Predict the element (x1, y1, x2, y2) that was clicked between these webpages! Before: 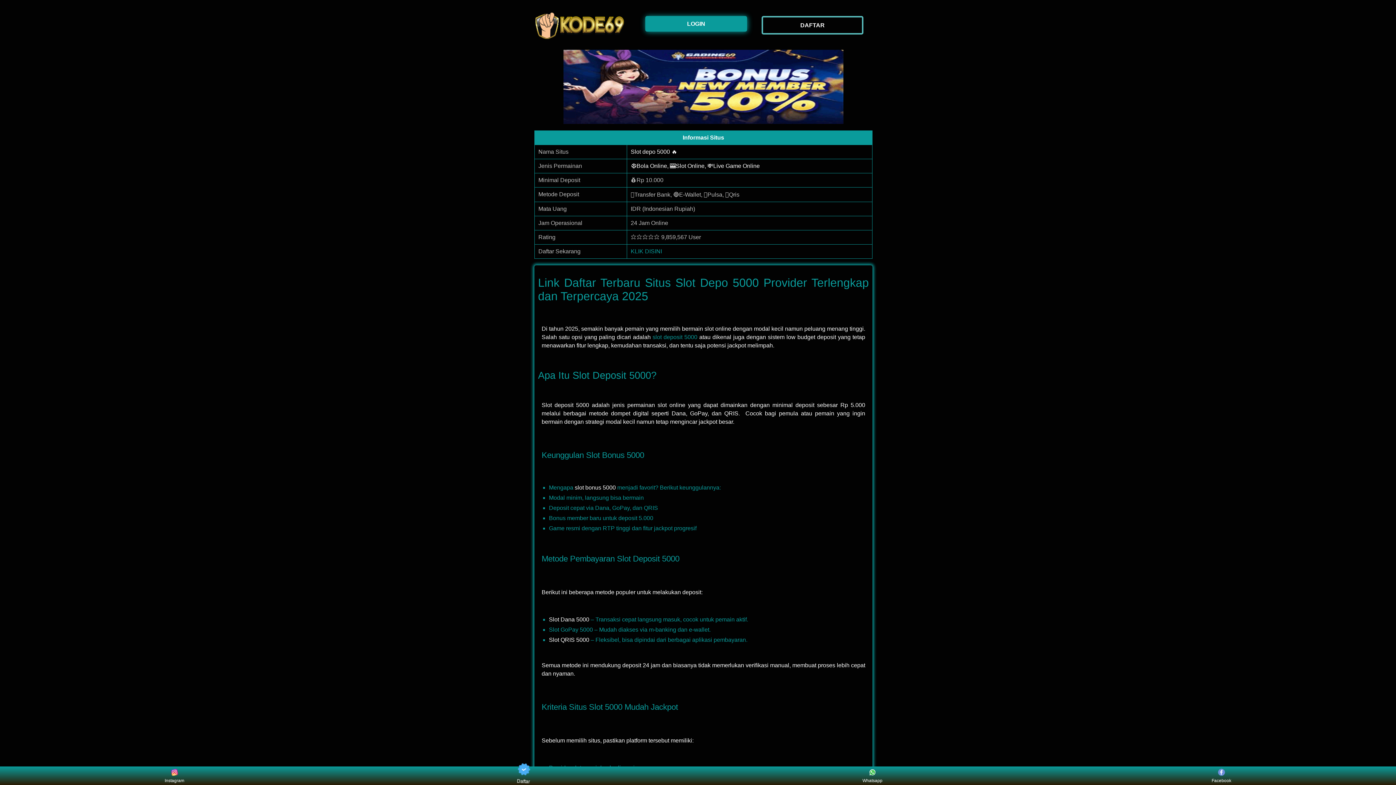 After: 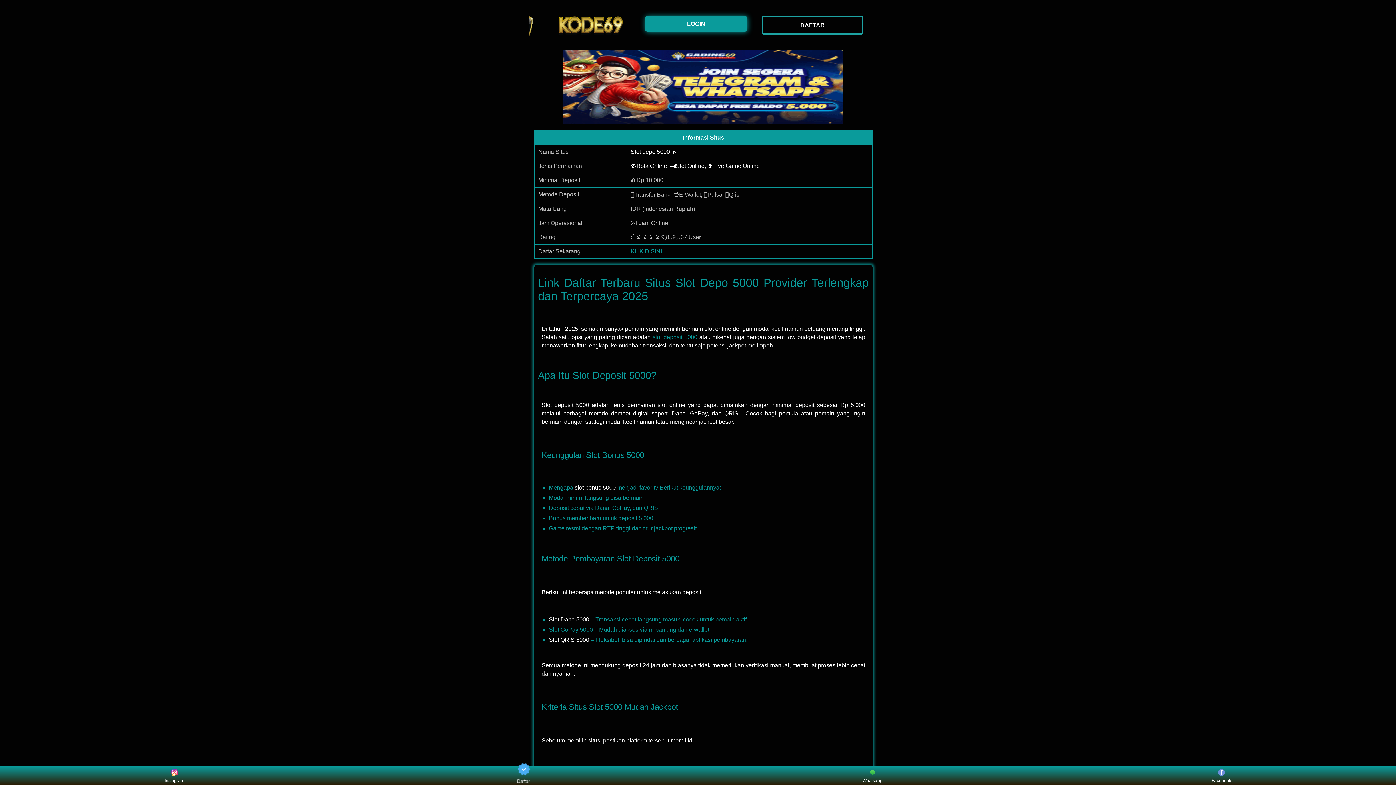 Action: bbox: (160, 768, 188, 783) label: Instagram